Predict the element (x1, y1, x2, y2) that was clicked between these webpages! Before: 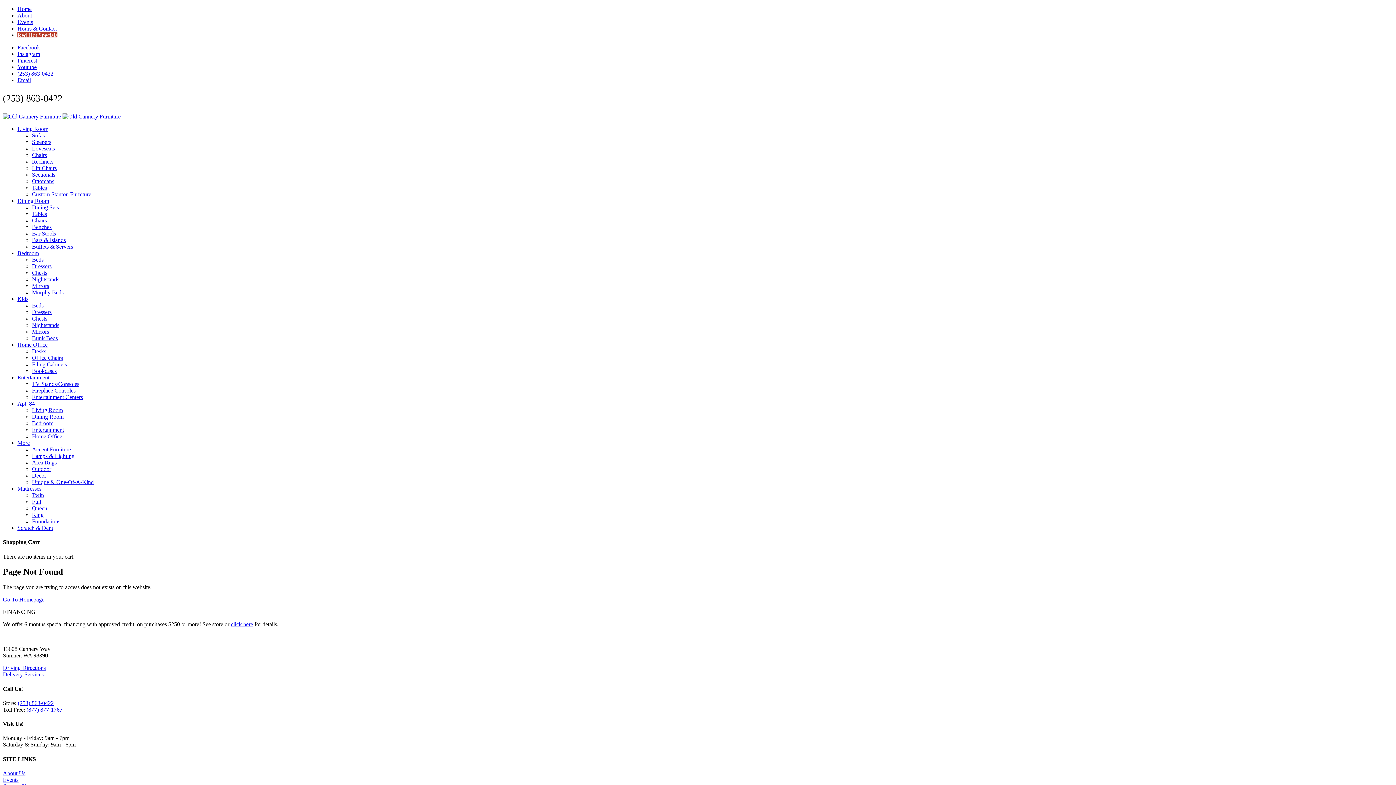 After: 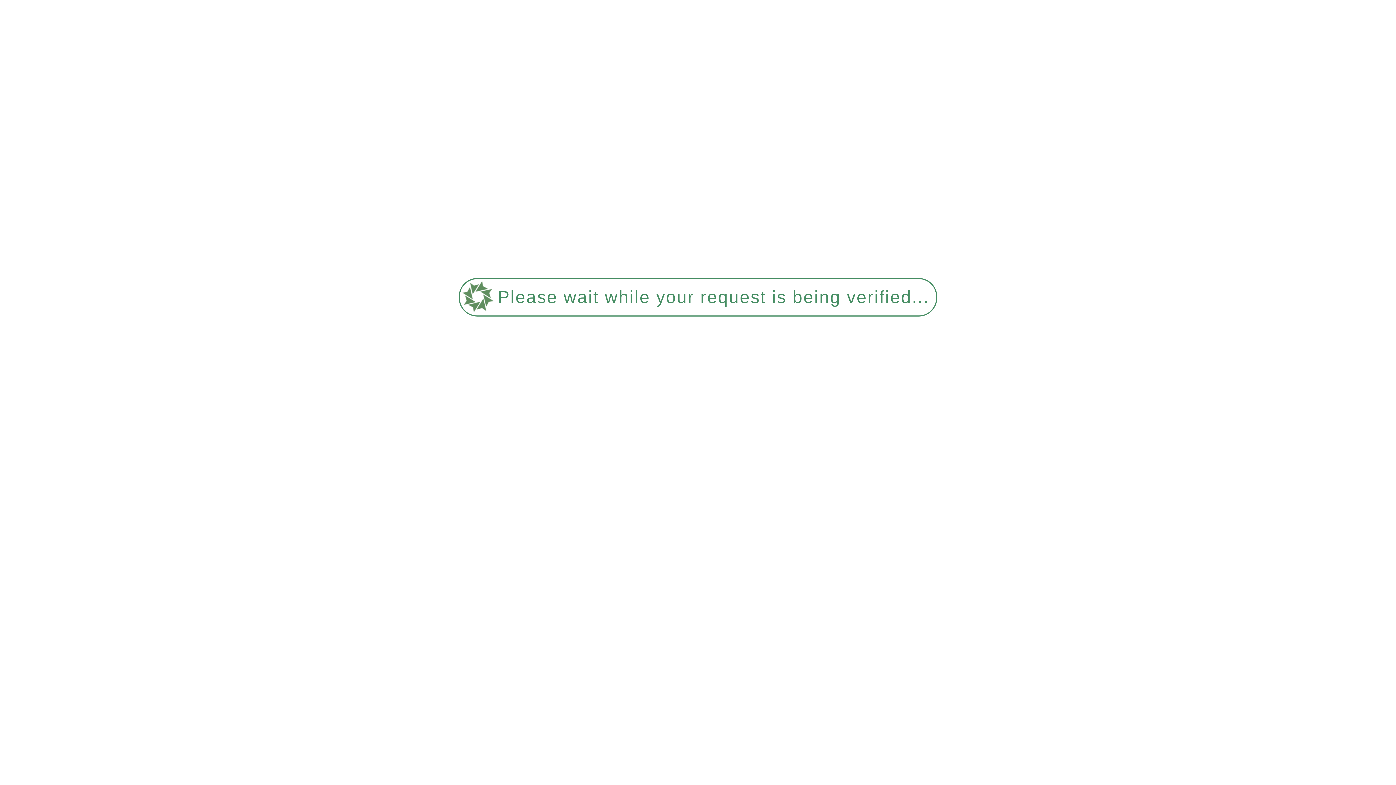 Action: label: Mattresses bbox: (17, 485, 1393, 492)